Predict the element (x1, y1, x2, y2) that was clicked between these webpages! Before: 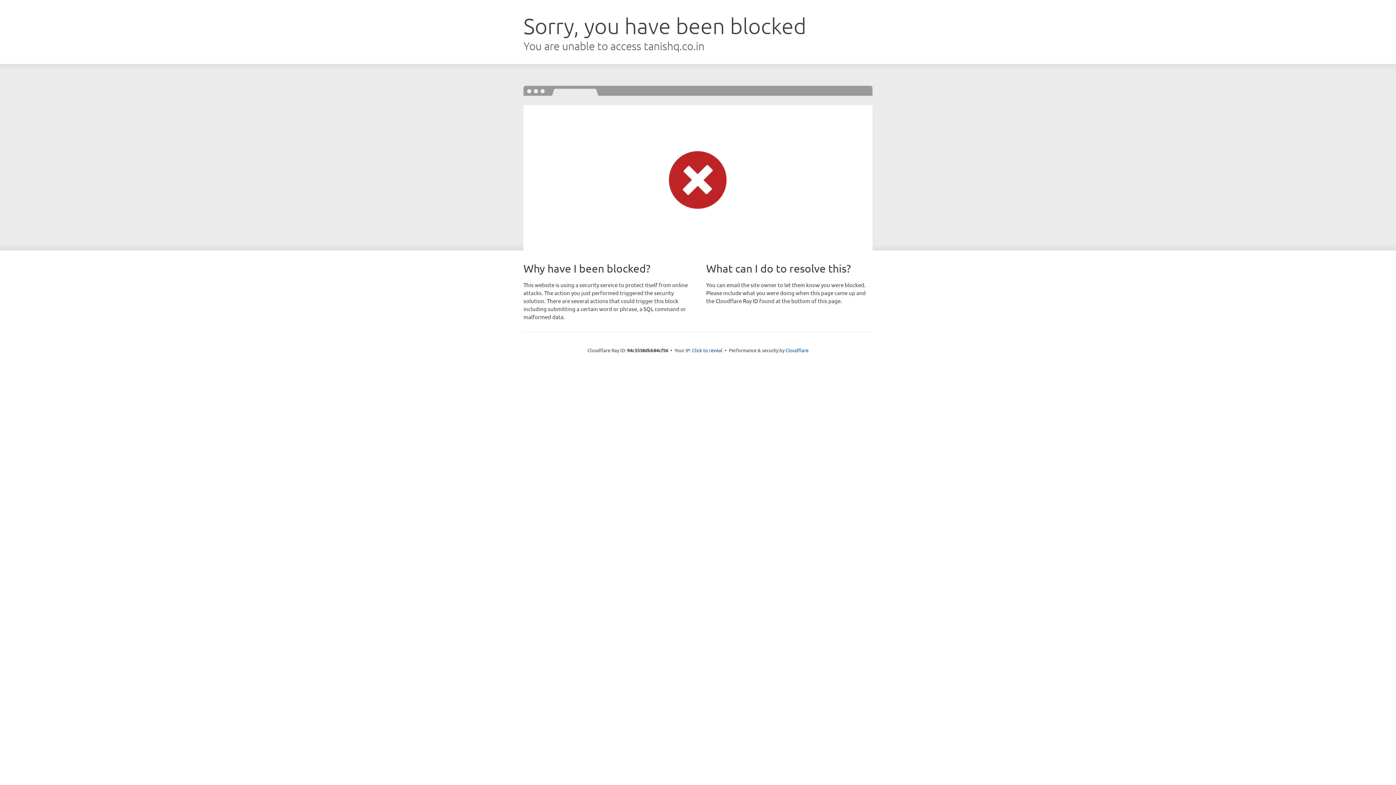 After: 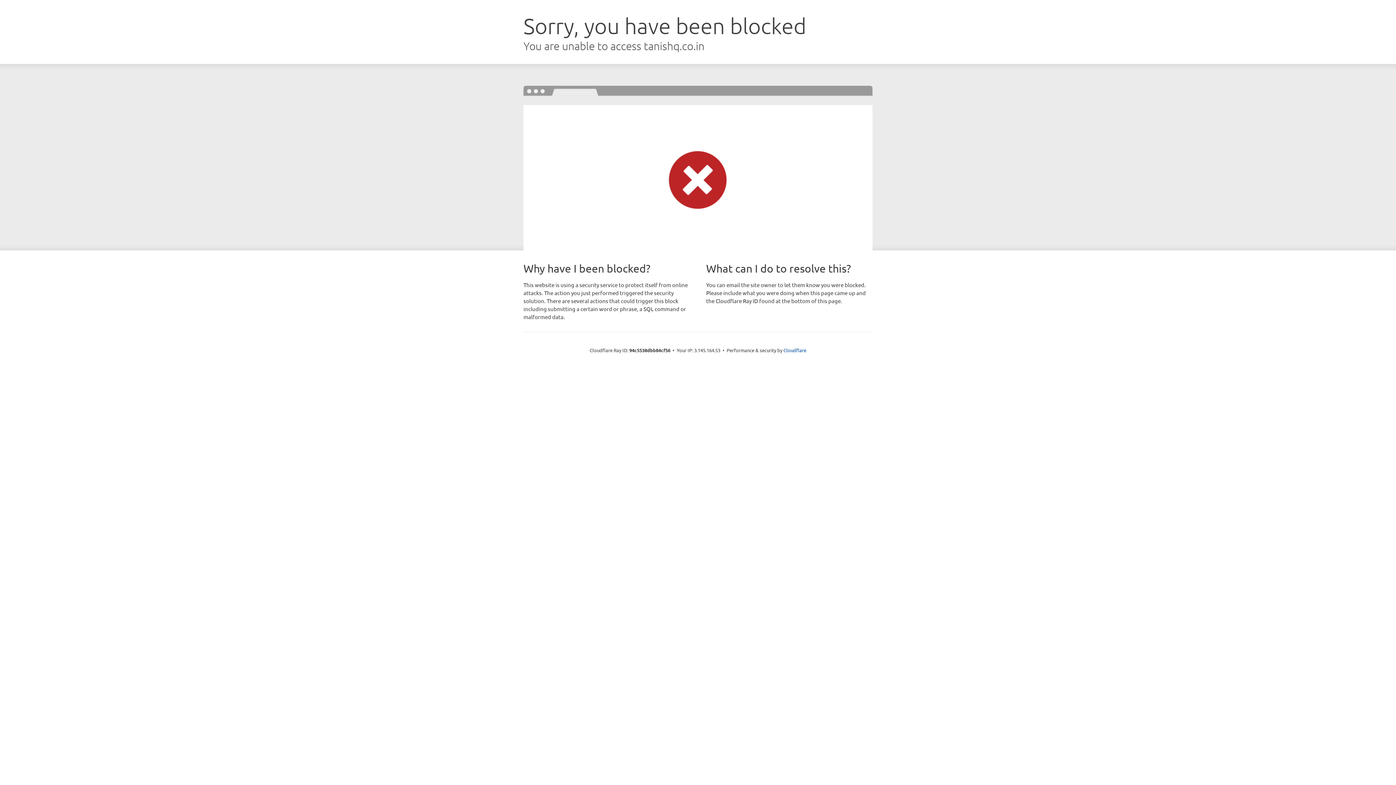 Action: label: Click to reveal bbox: (692, 346, 722, 353)